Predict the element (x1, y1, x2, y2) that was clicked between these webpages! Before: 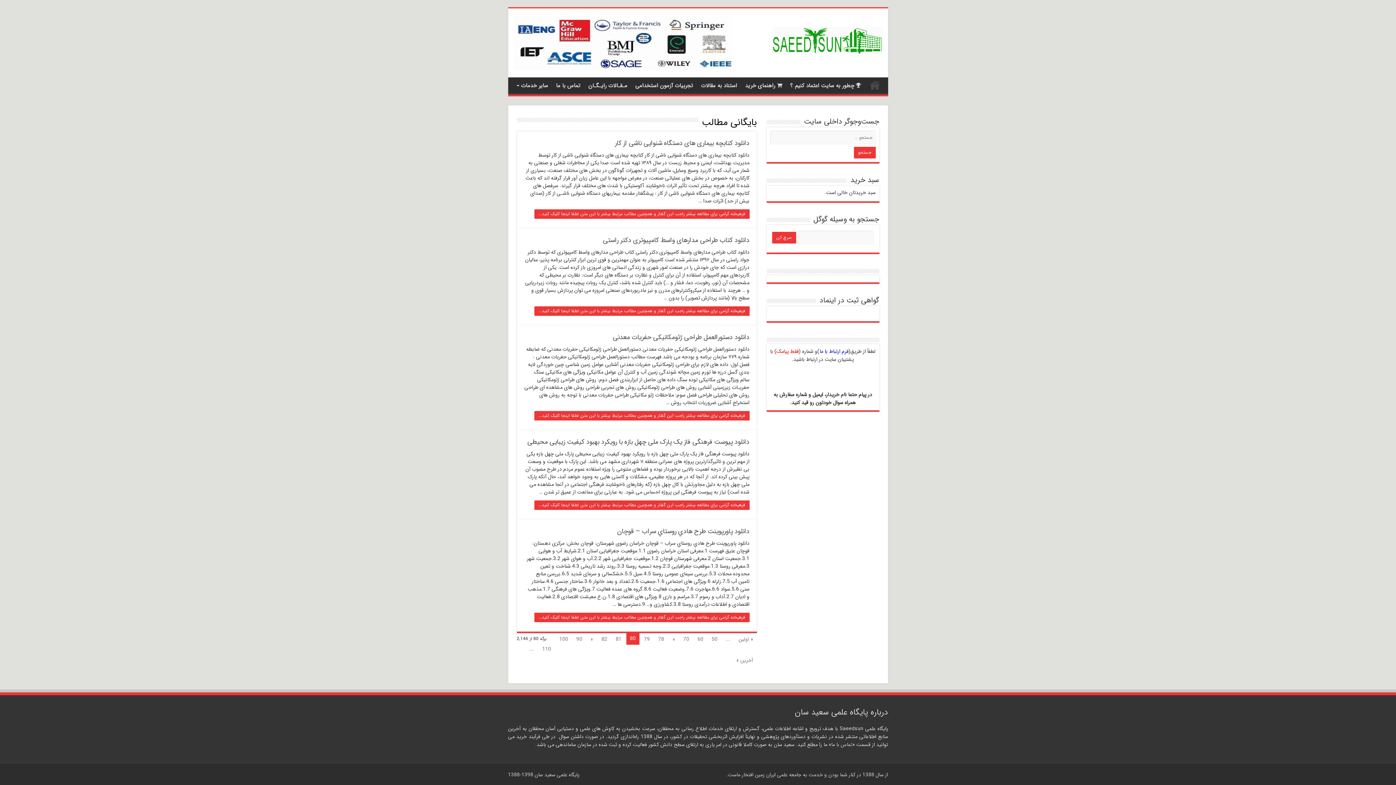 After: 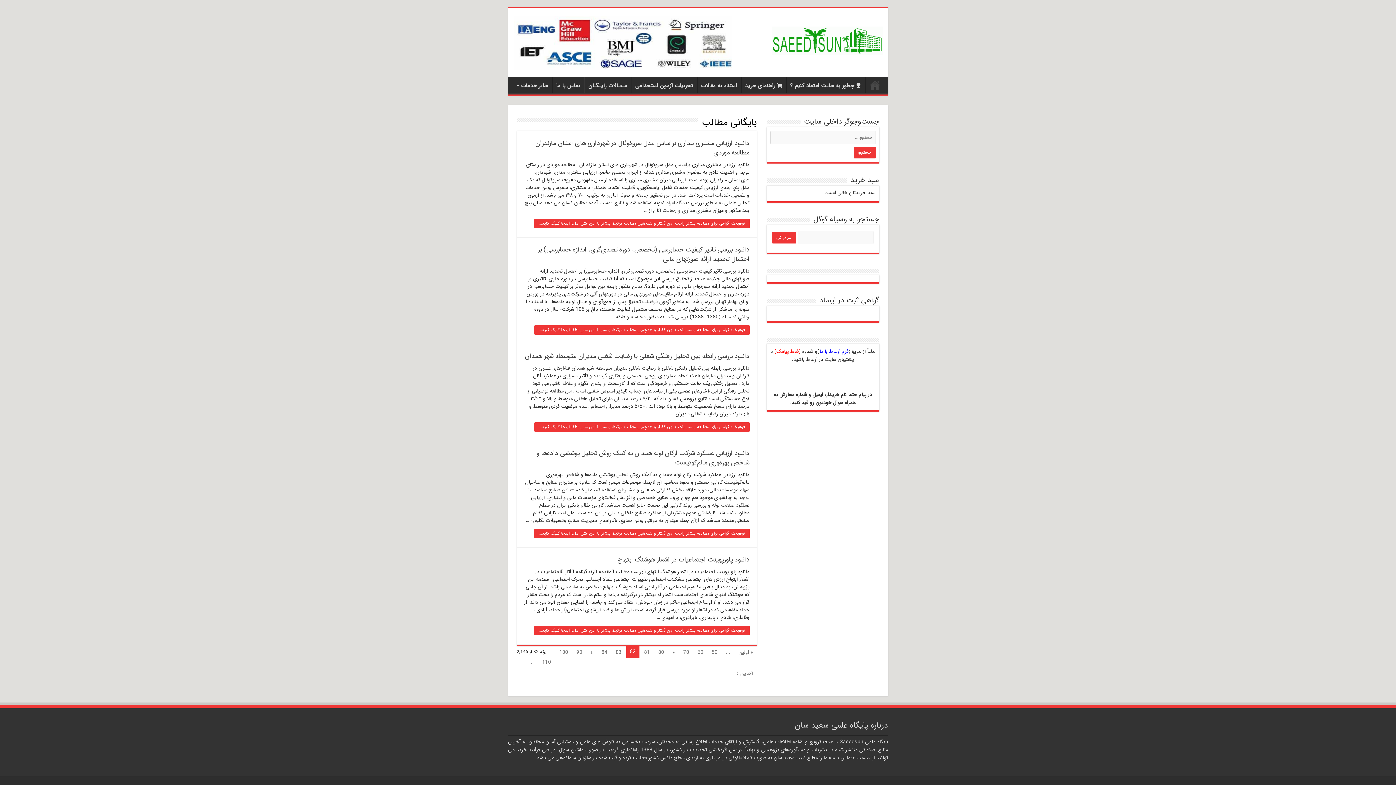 Action: bbox: (598, 633, 611, 644) label: 82